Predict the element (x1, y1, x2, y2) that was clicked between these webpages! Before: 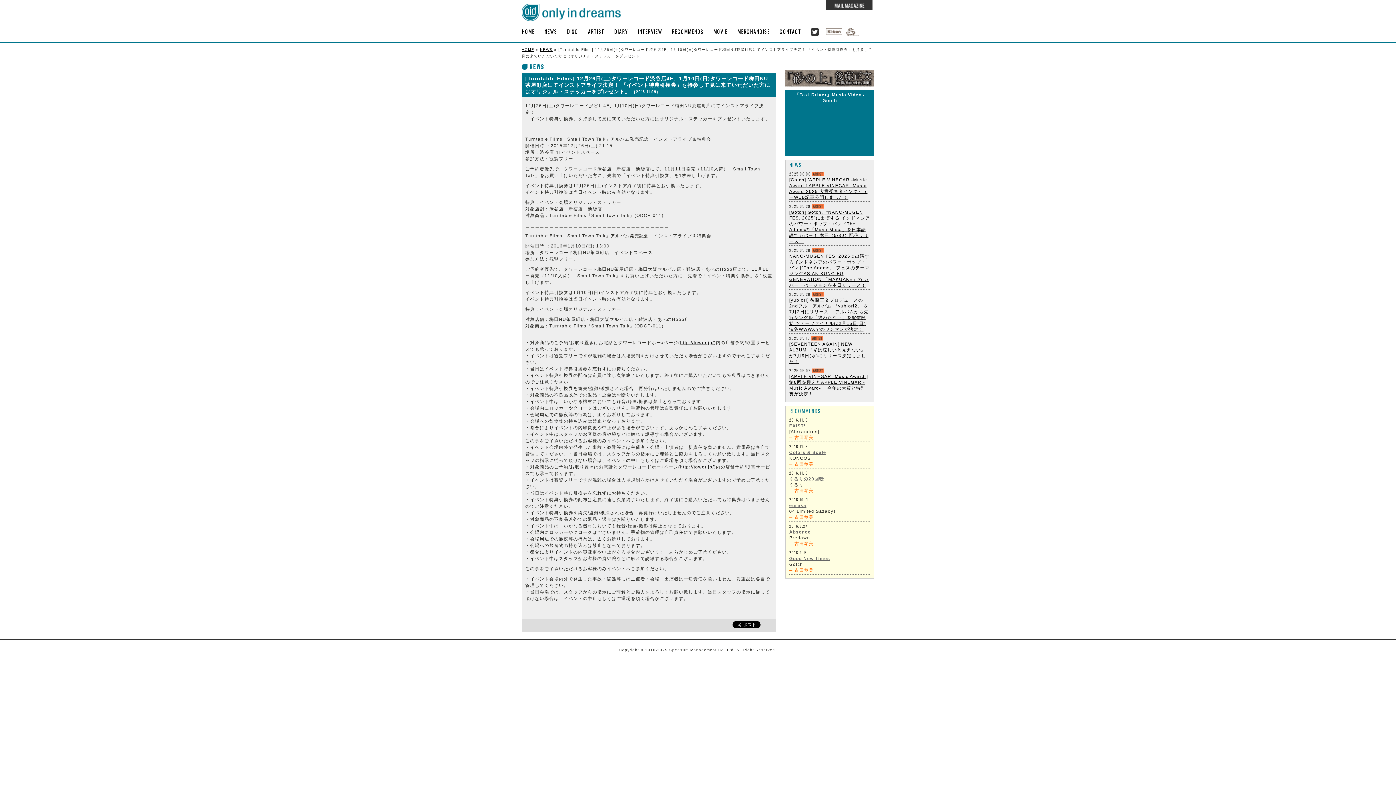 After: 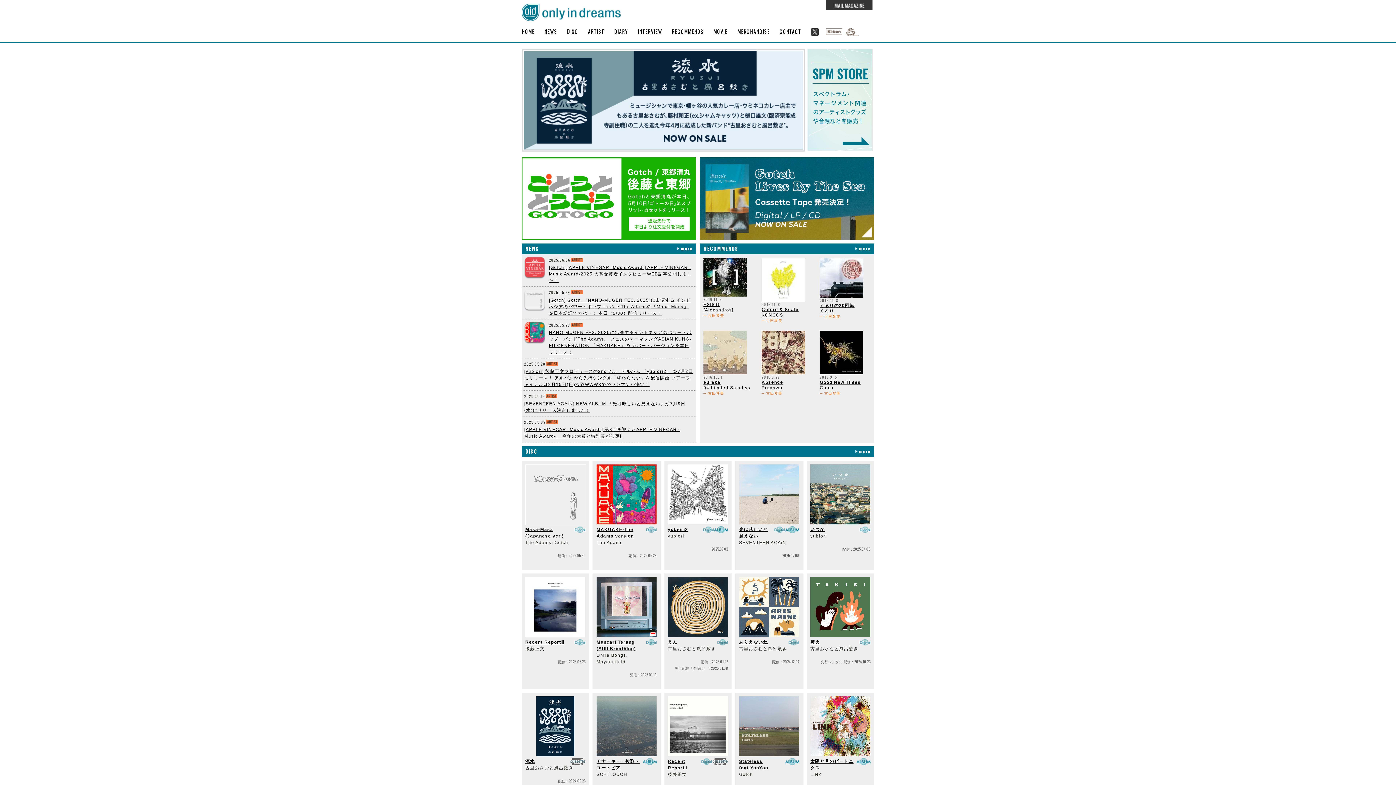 Action: label: HOME bbox: (521, 27, 534, 35)